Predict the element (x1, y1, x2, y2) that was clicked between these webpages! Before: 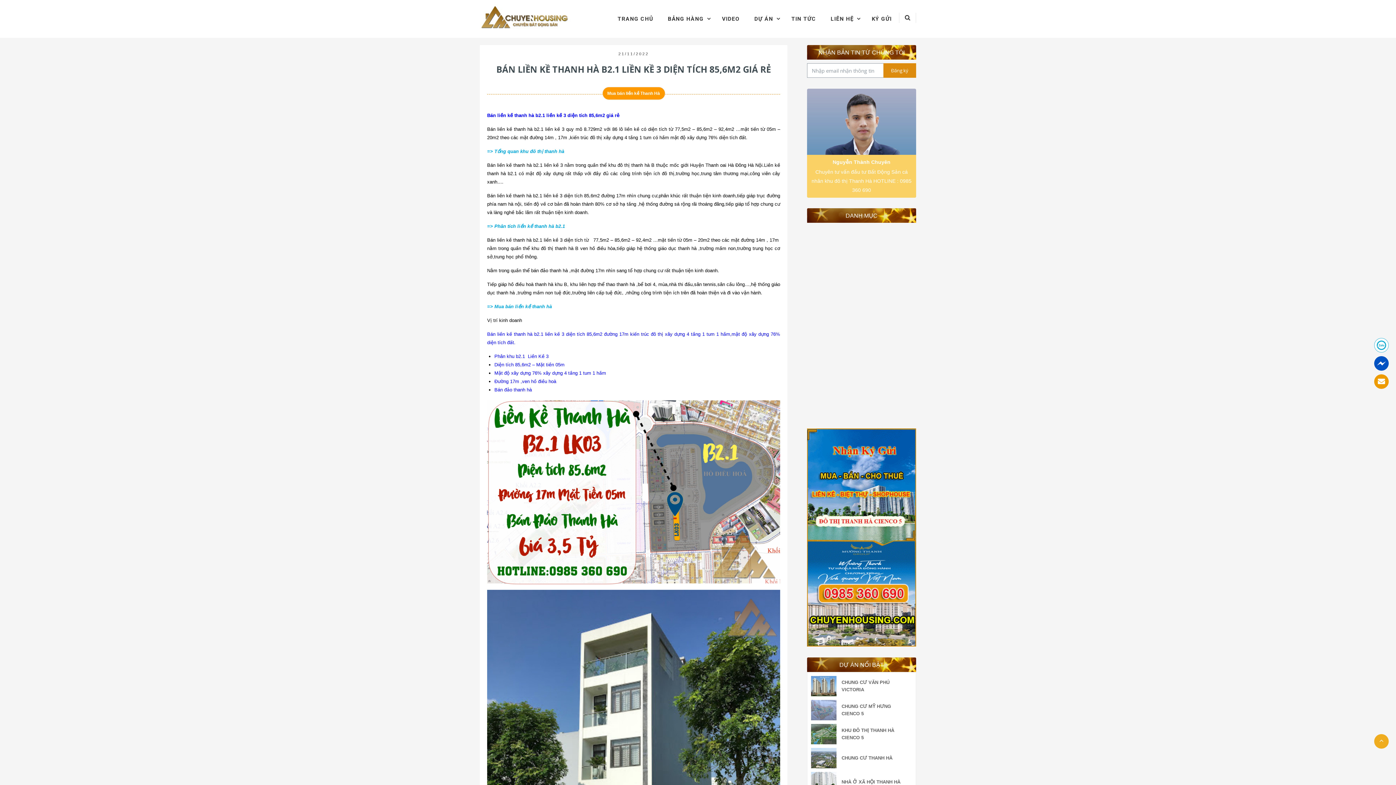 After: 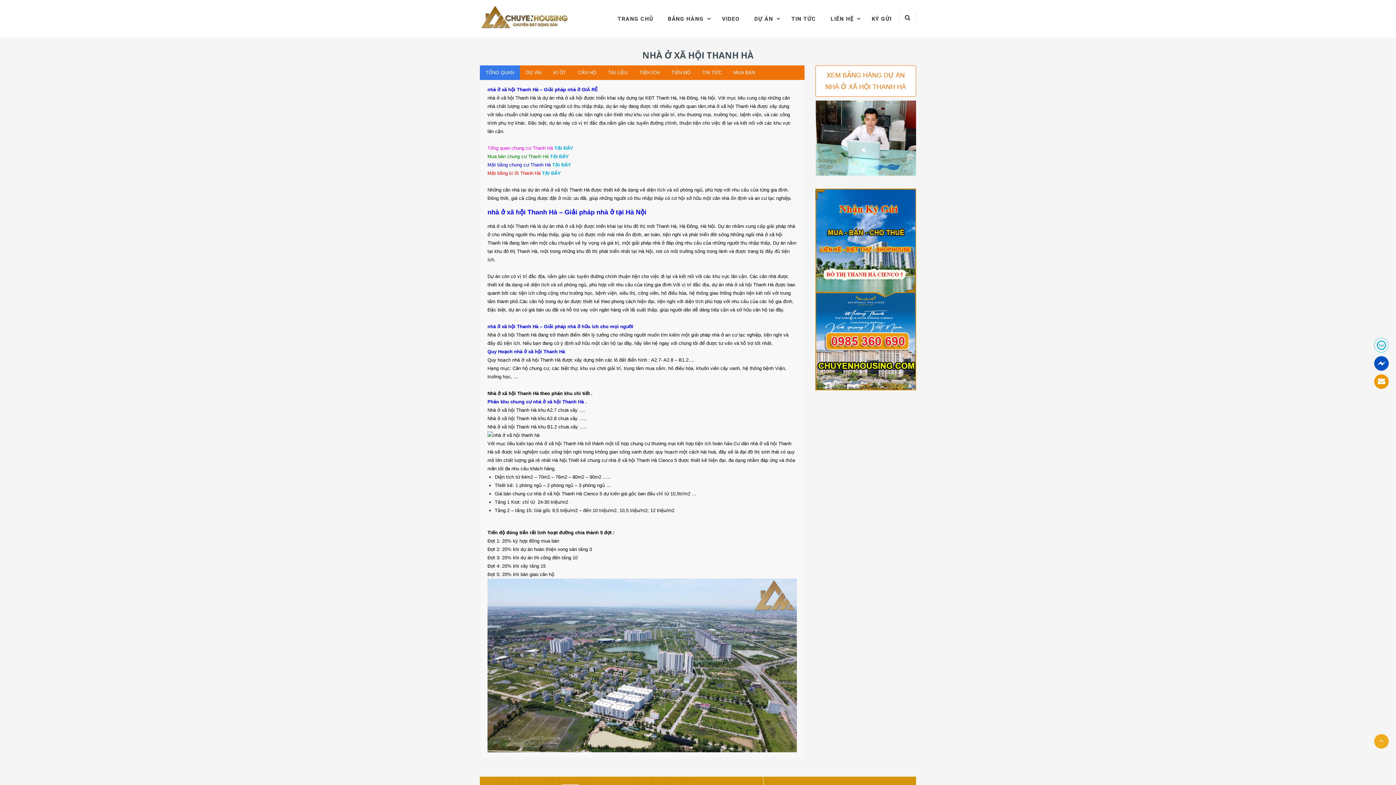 Action: bbox: (811, 772, 840, 792)